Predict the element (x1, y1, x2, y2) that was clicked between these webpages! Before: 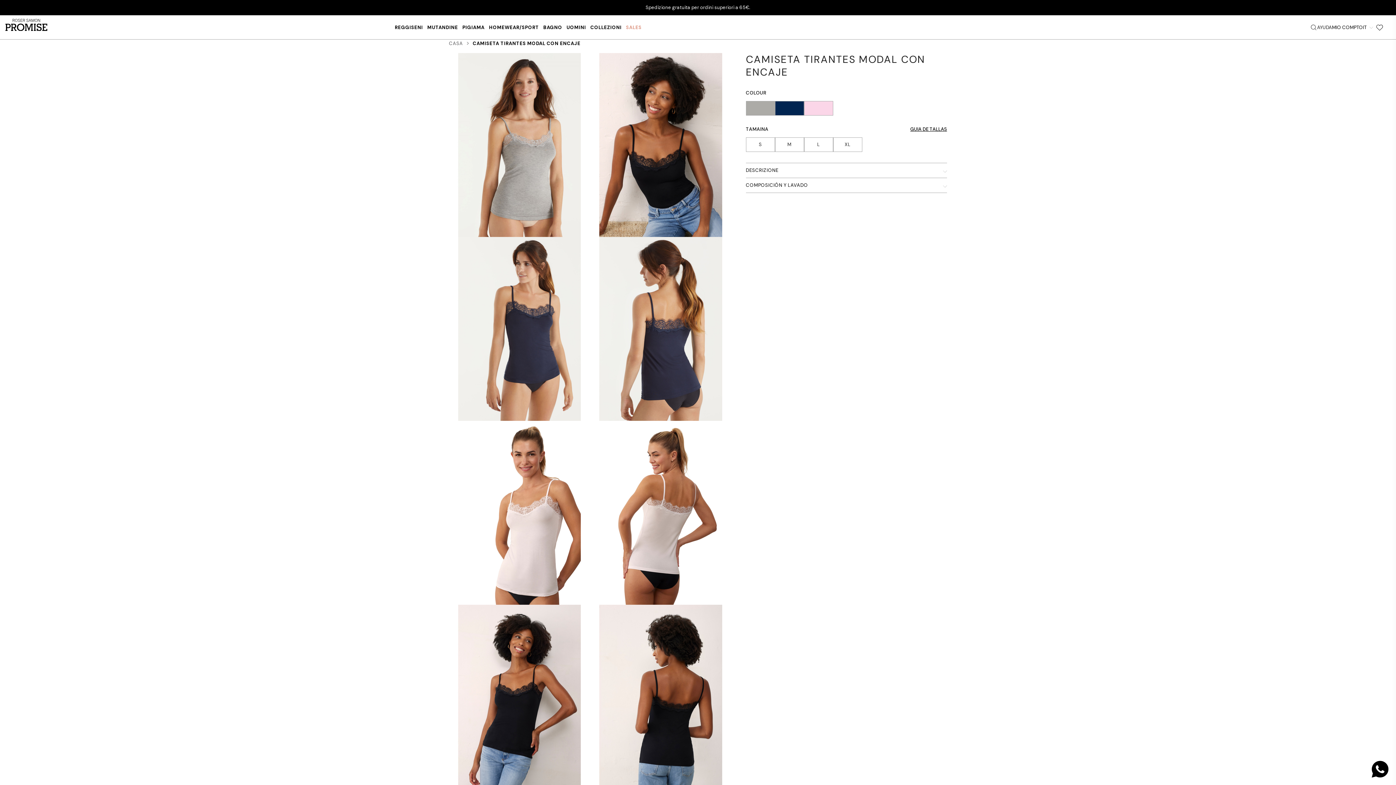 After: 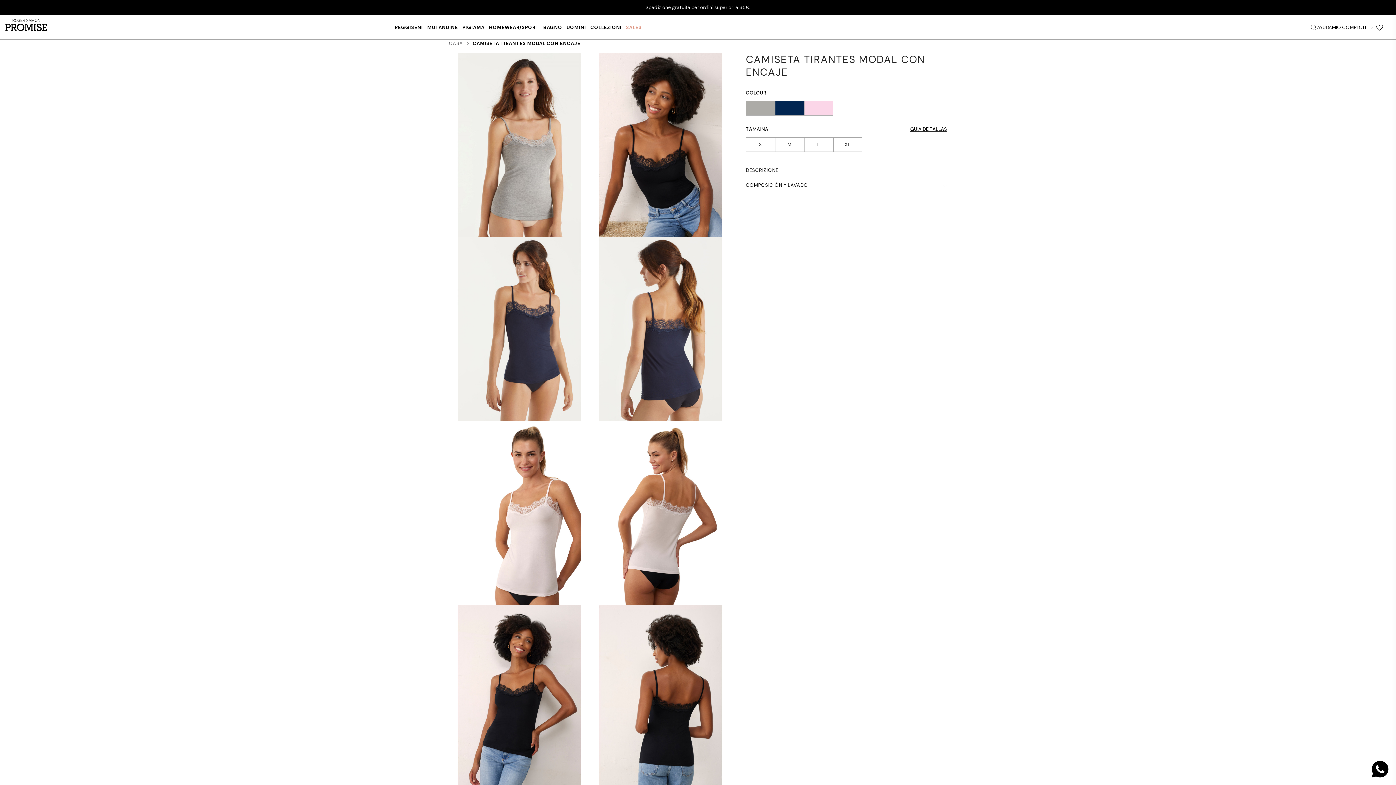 Action: bbox: (1370, 761, 1389, 778)